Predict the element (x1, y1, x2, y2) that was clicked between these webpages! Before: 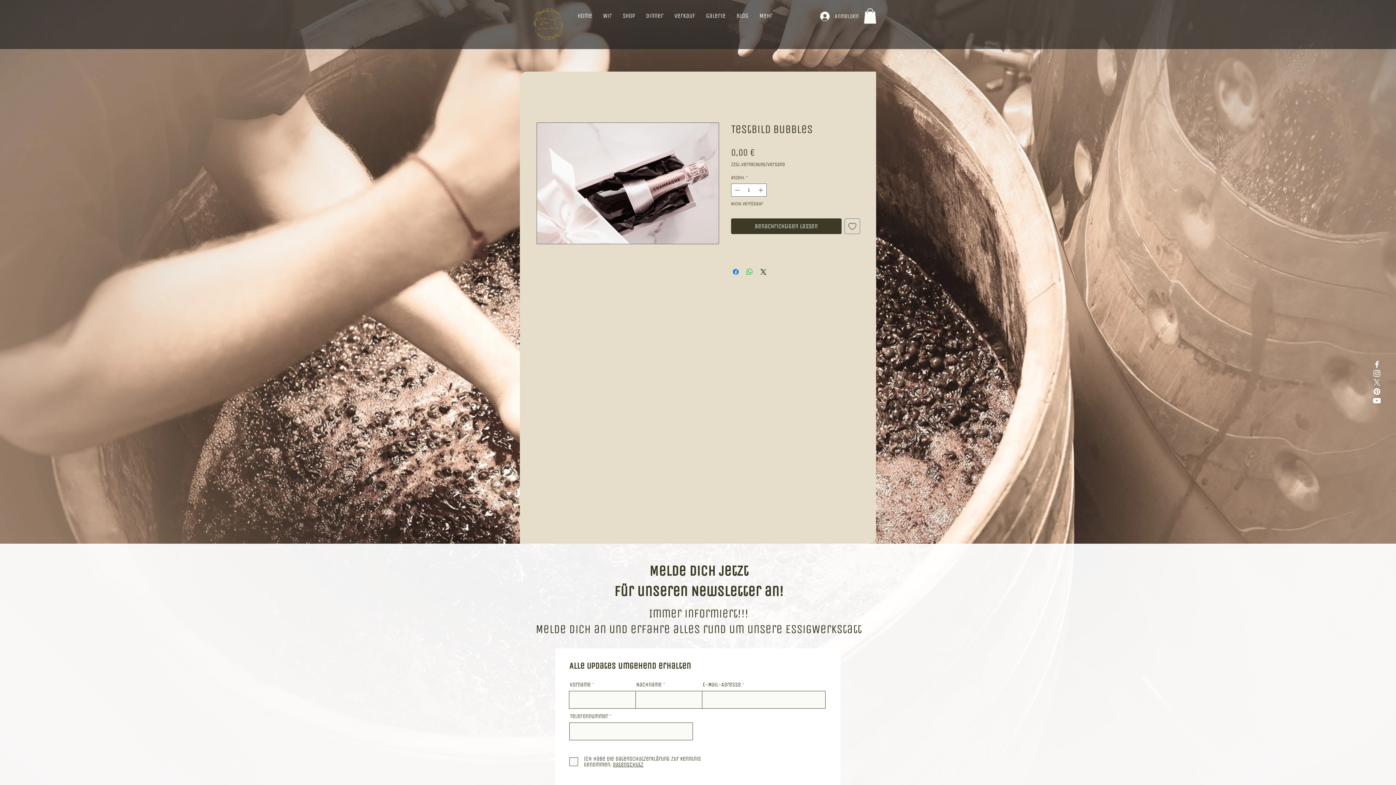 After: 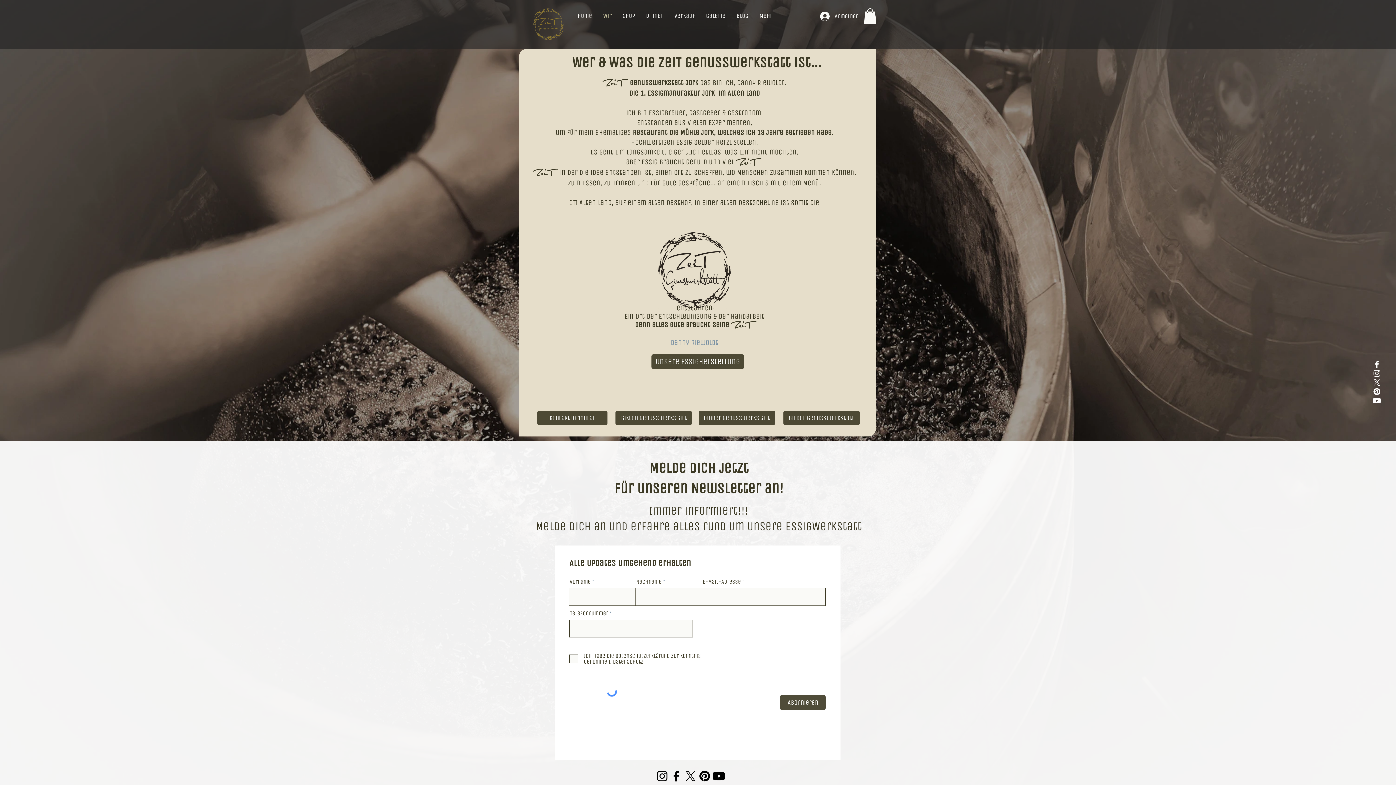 Action: label: Wir bbox: (597, 10, 617, 21)